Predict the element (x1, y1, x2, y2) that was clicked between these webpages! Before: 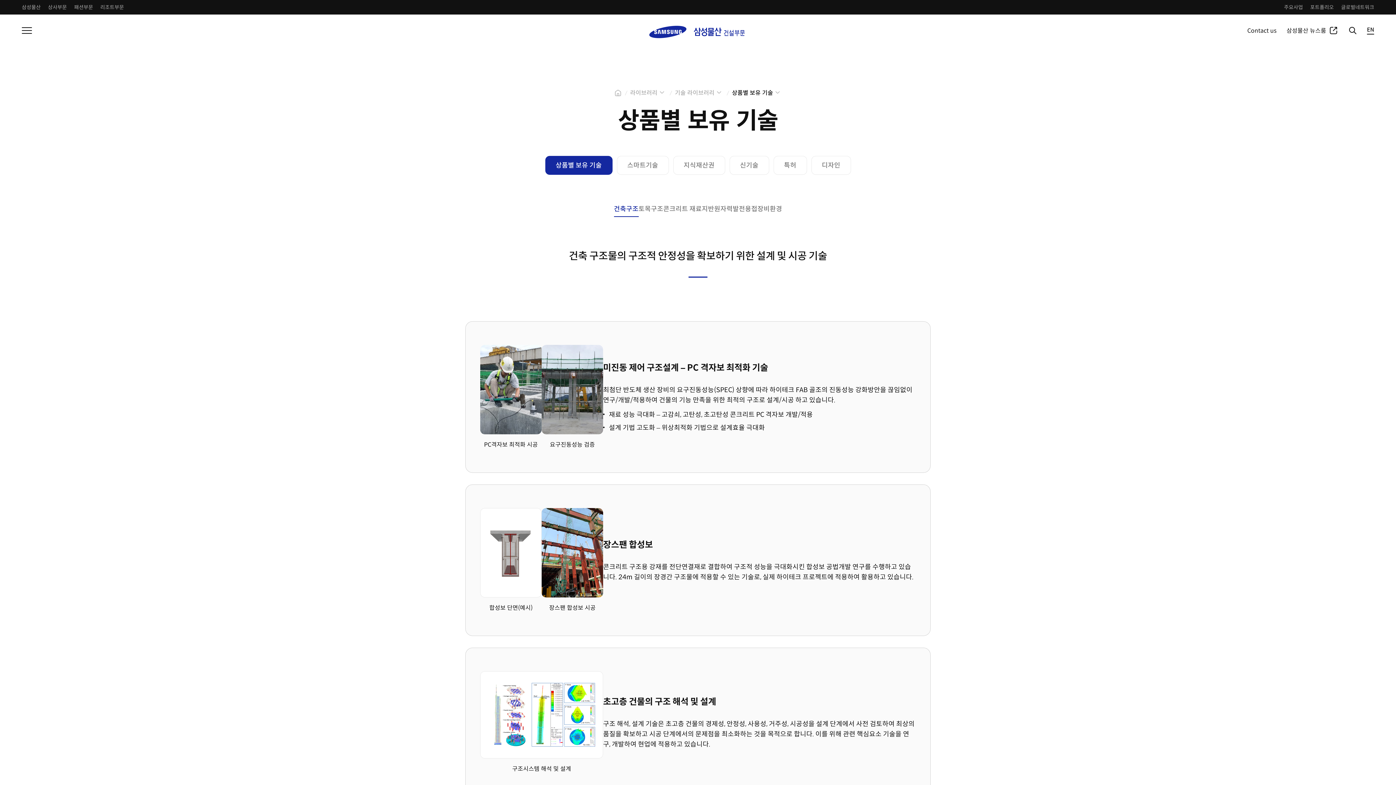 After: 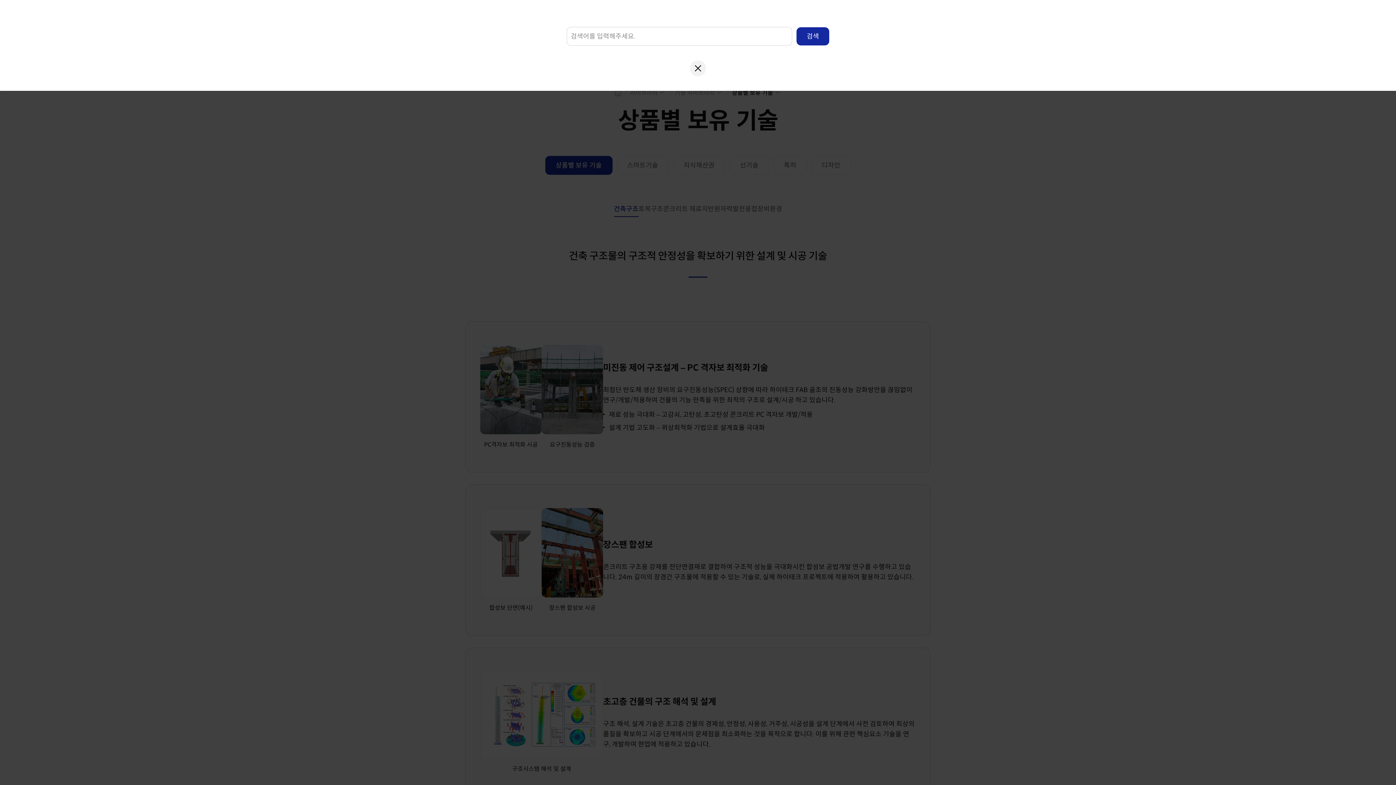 Action: label: 검색 bbox: (1348, 26, 1357, 34)